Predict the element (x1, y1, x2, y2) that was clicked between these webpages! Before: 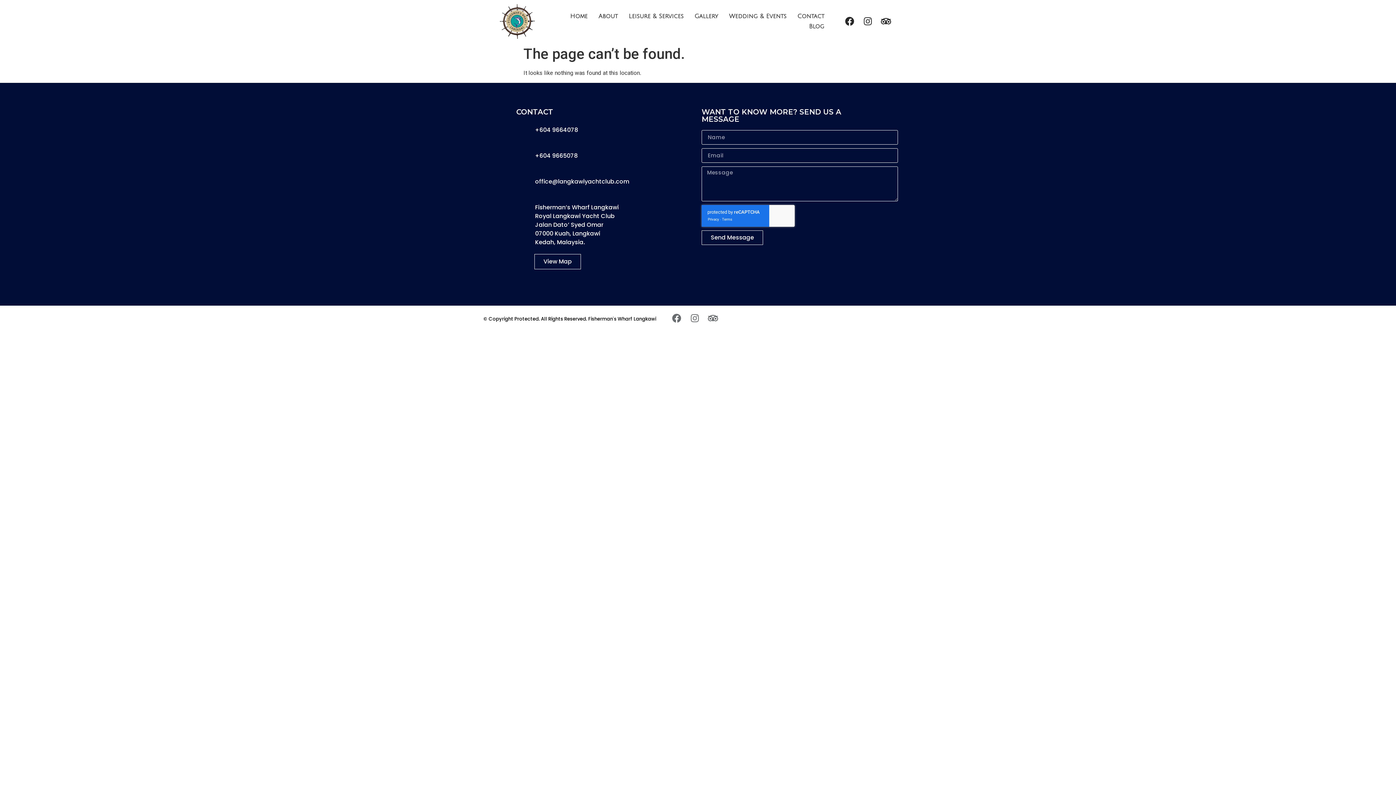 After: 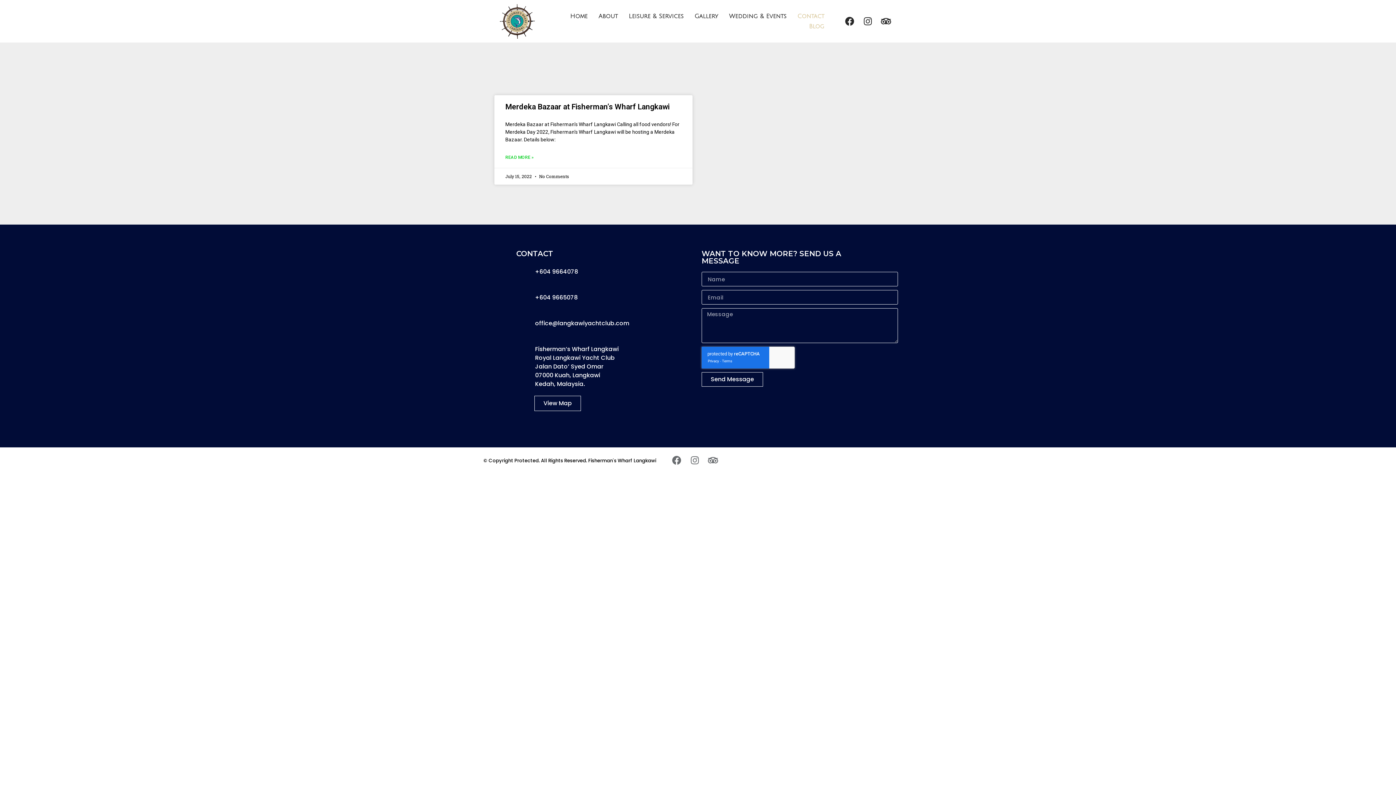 Action: bbox: (803, 21, 829, 31) label: Blog